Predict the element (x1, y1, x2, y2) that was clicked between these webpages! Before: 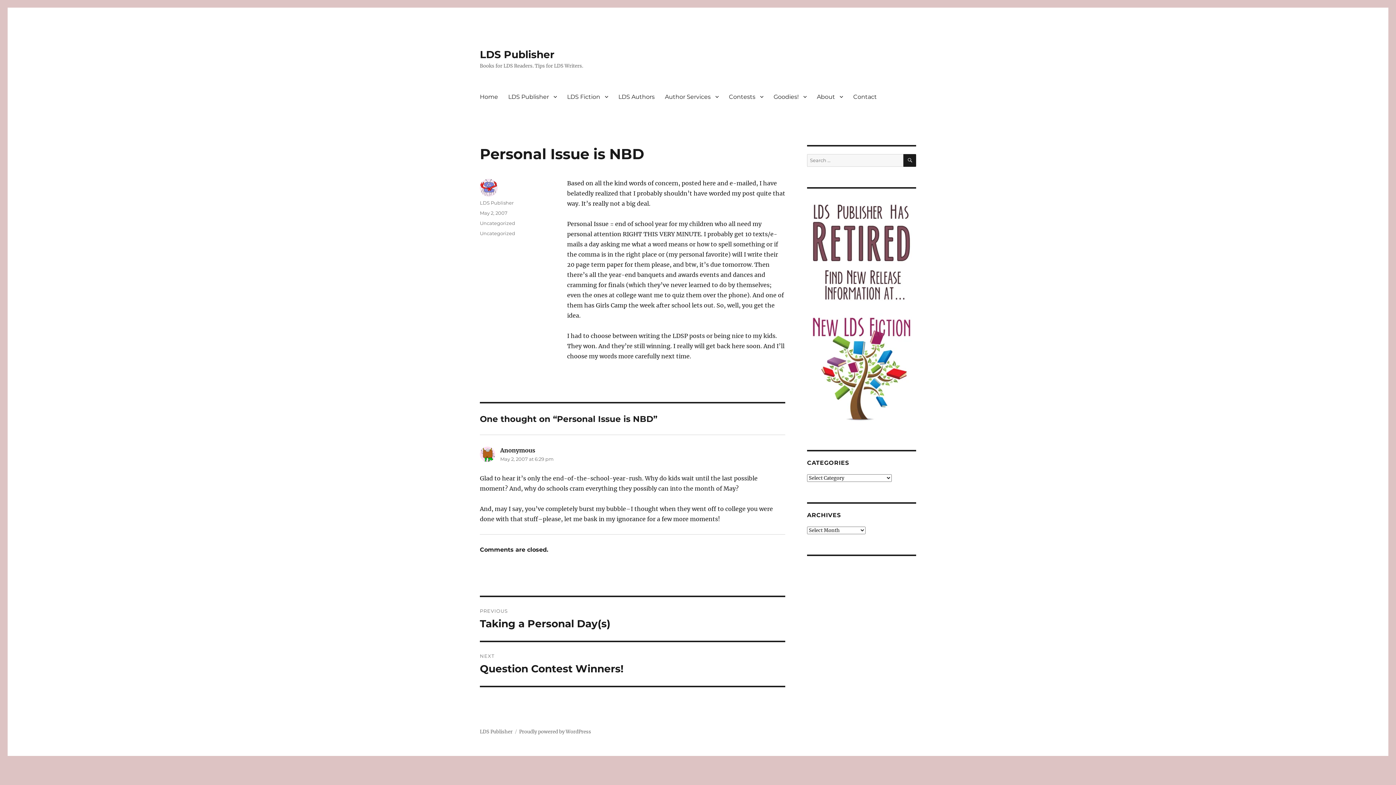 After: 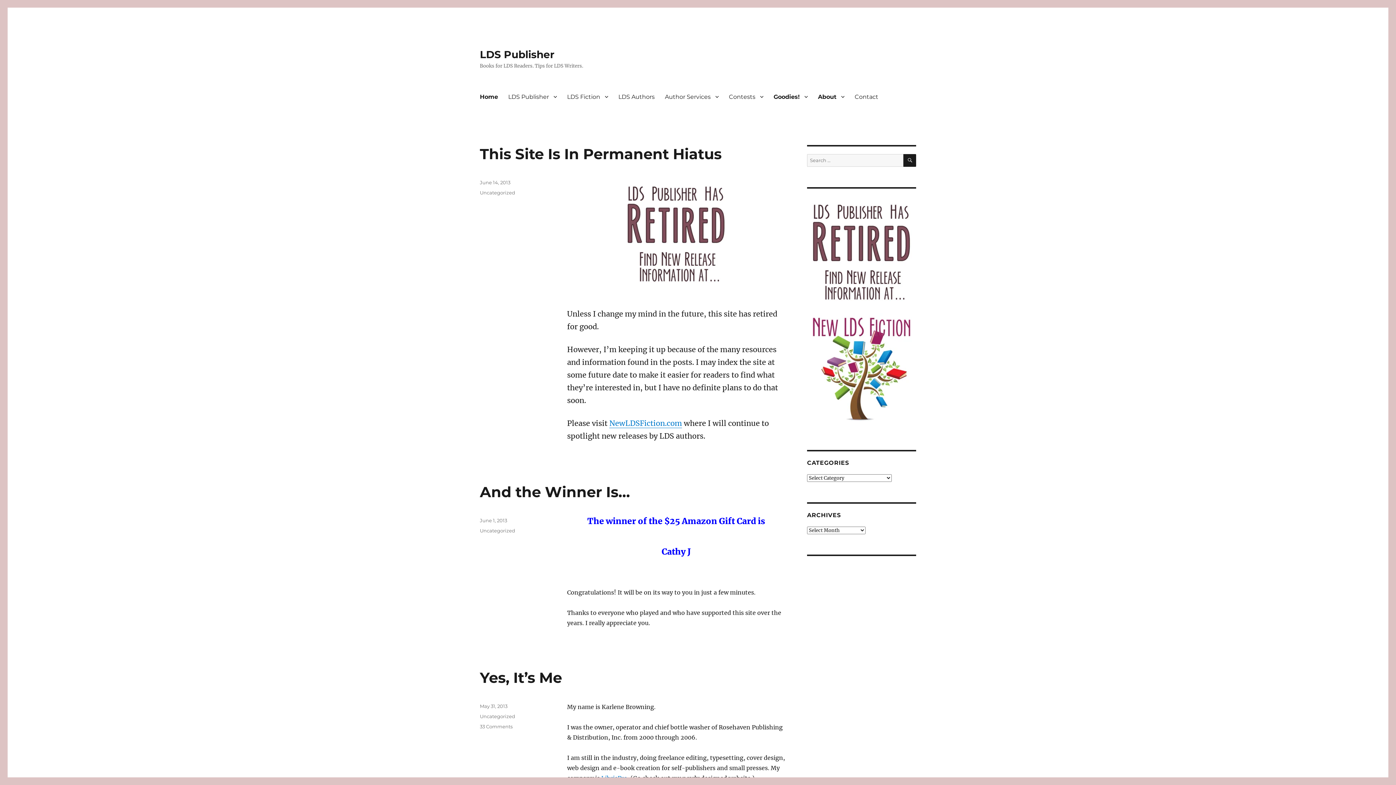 Action: label: Goodies! bbox: (768, 89, 812, 104)